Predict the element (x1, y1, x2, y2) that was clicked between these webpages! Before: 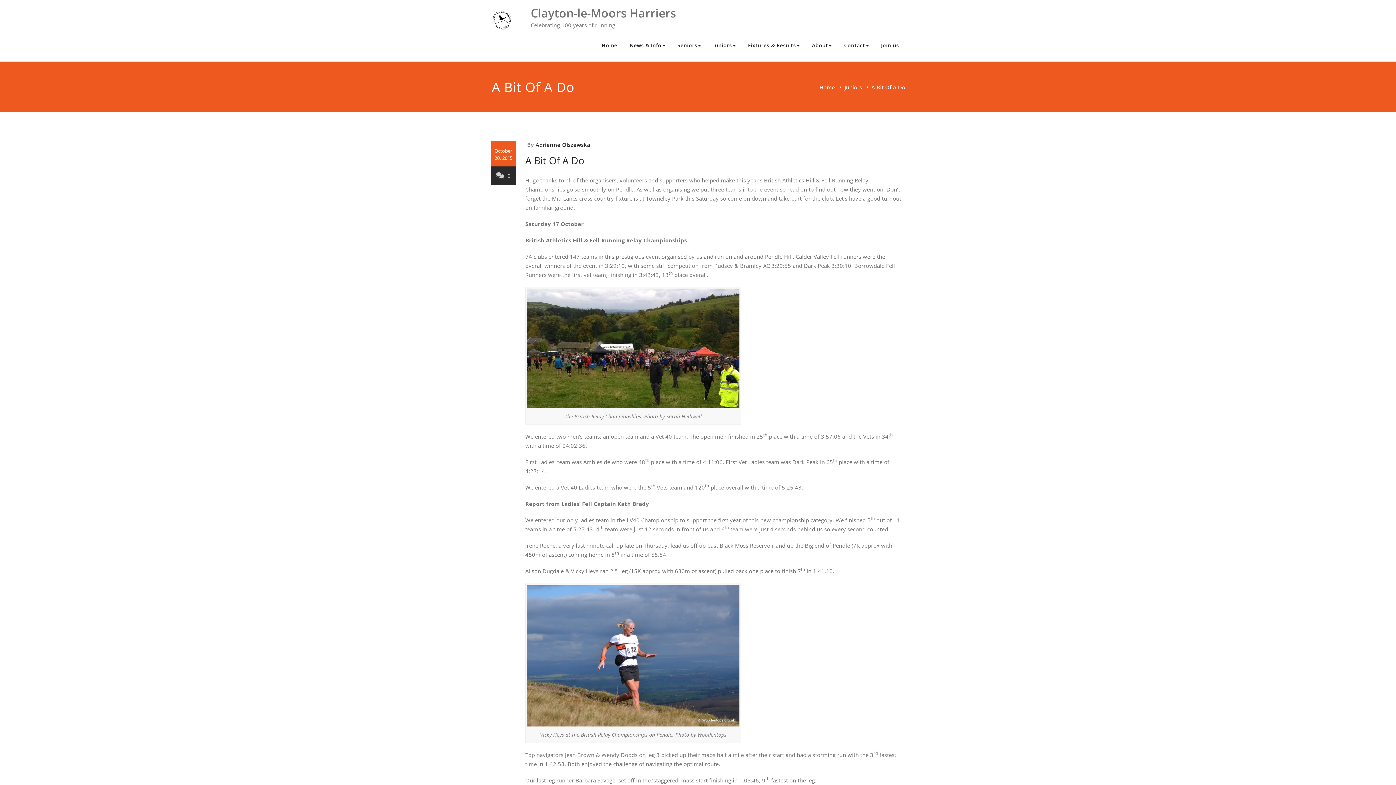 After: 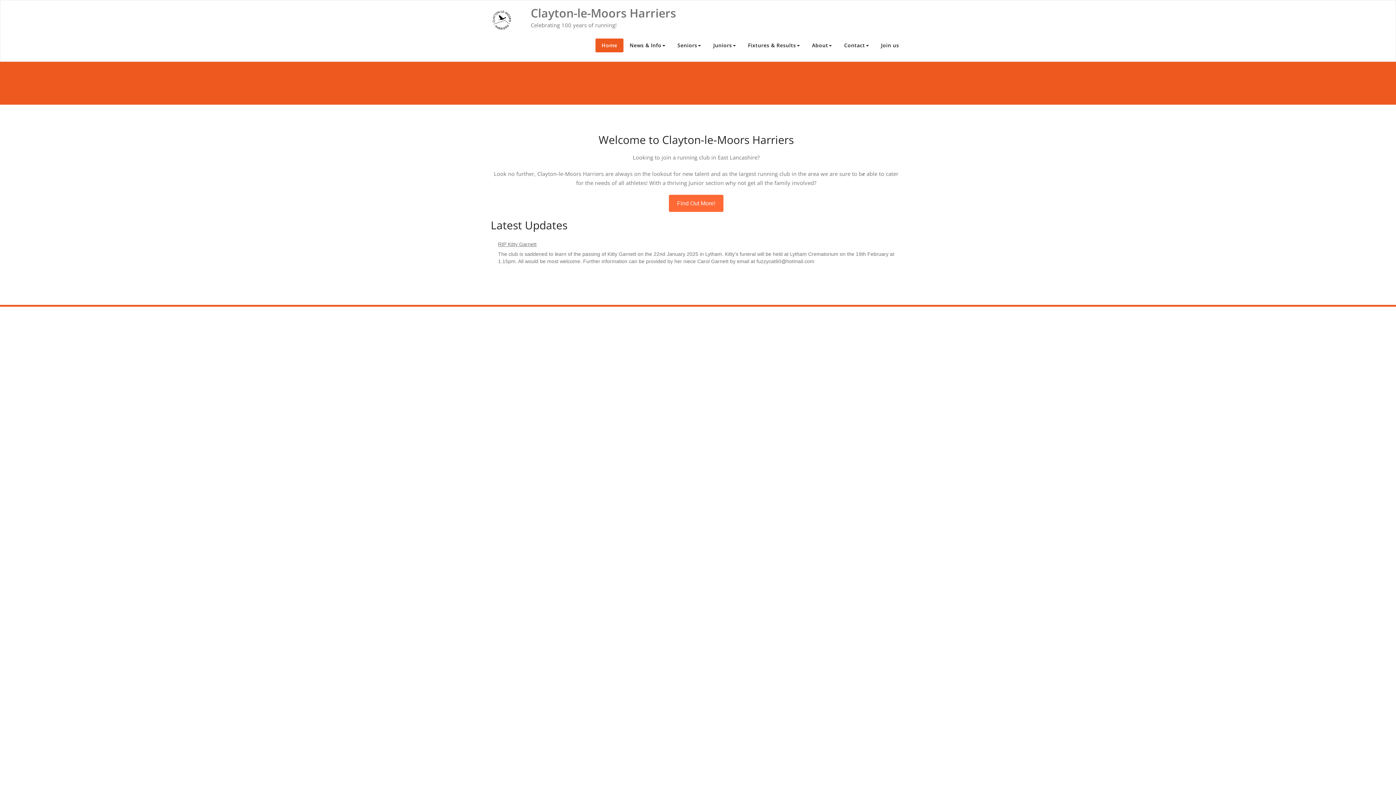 Action: bbox: (595, 38, 623, 52) label: Home